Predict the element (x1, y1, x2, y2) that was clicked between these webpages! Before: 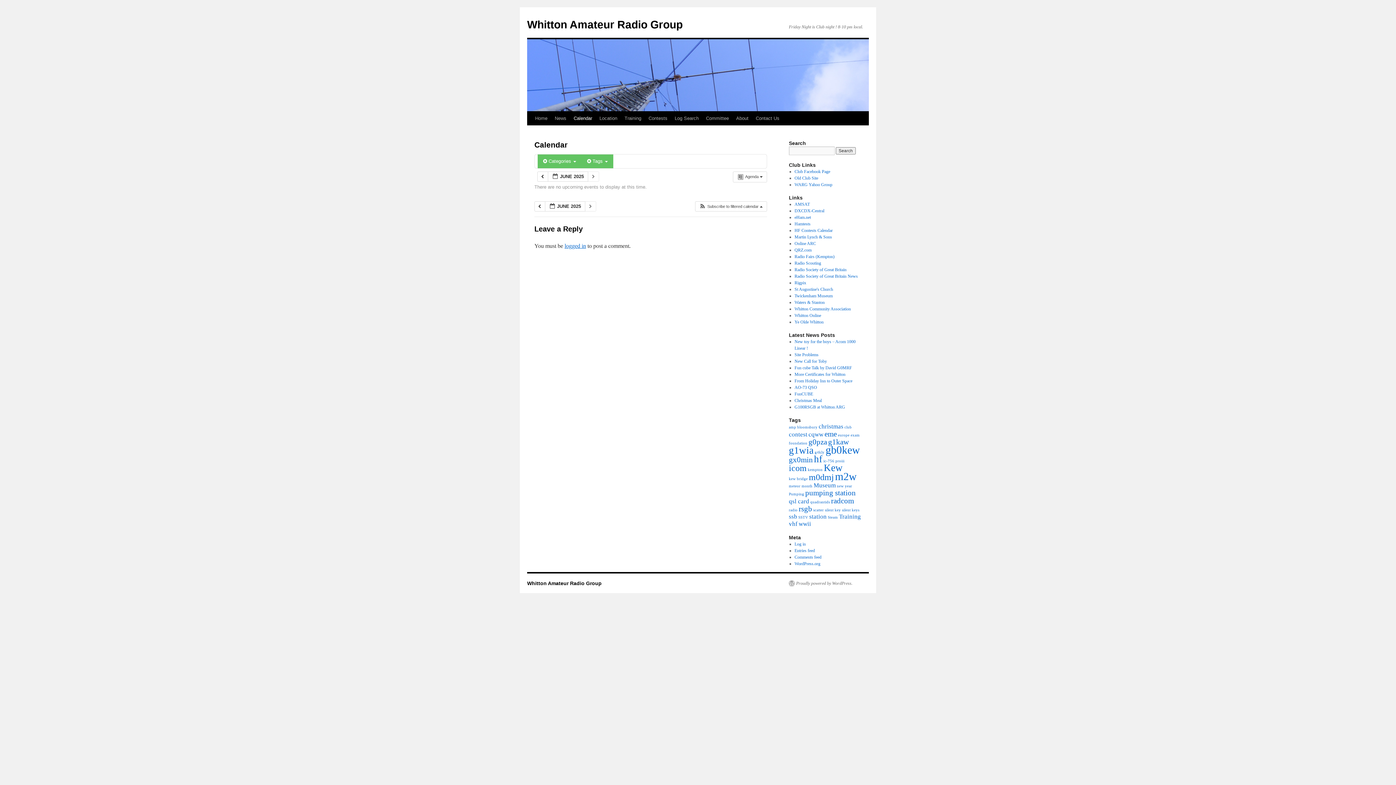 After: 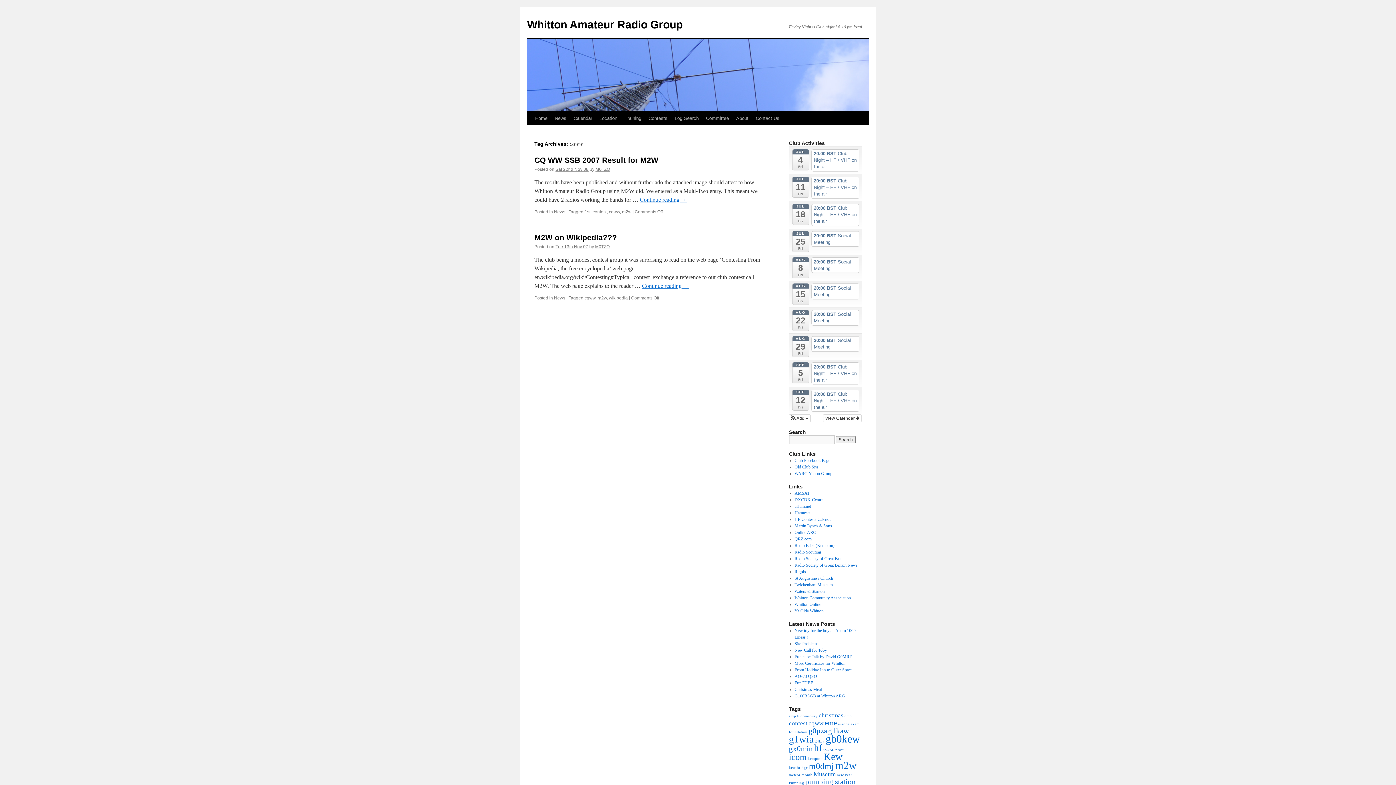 Action: bbox: (808, 431, 823, 438) label: cqww (2 items)